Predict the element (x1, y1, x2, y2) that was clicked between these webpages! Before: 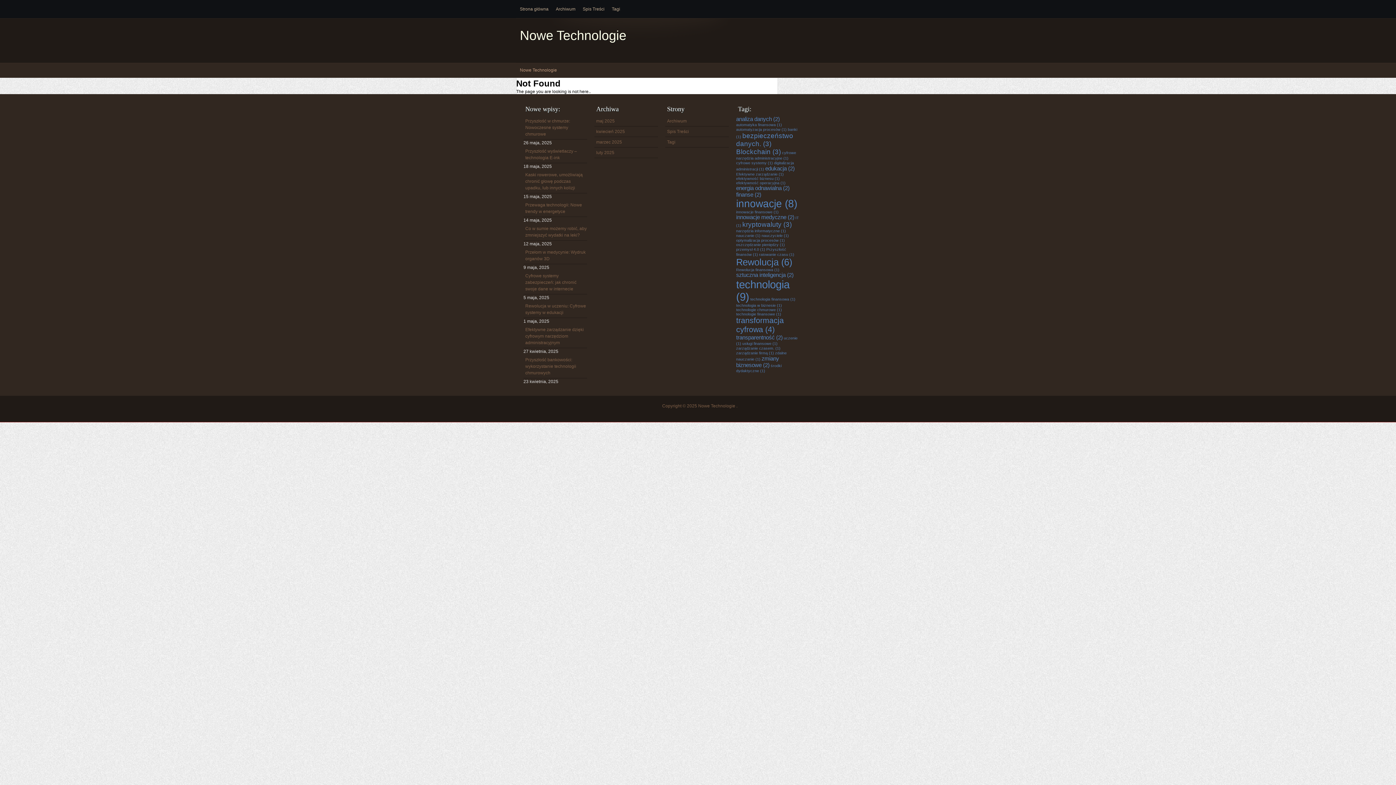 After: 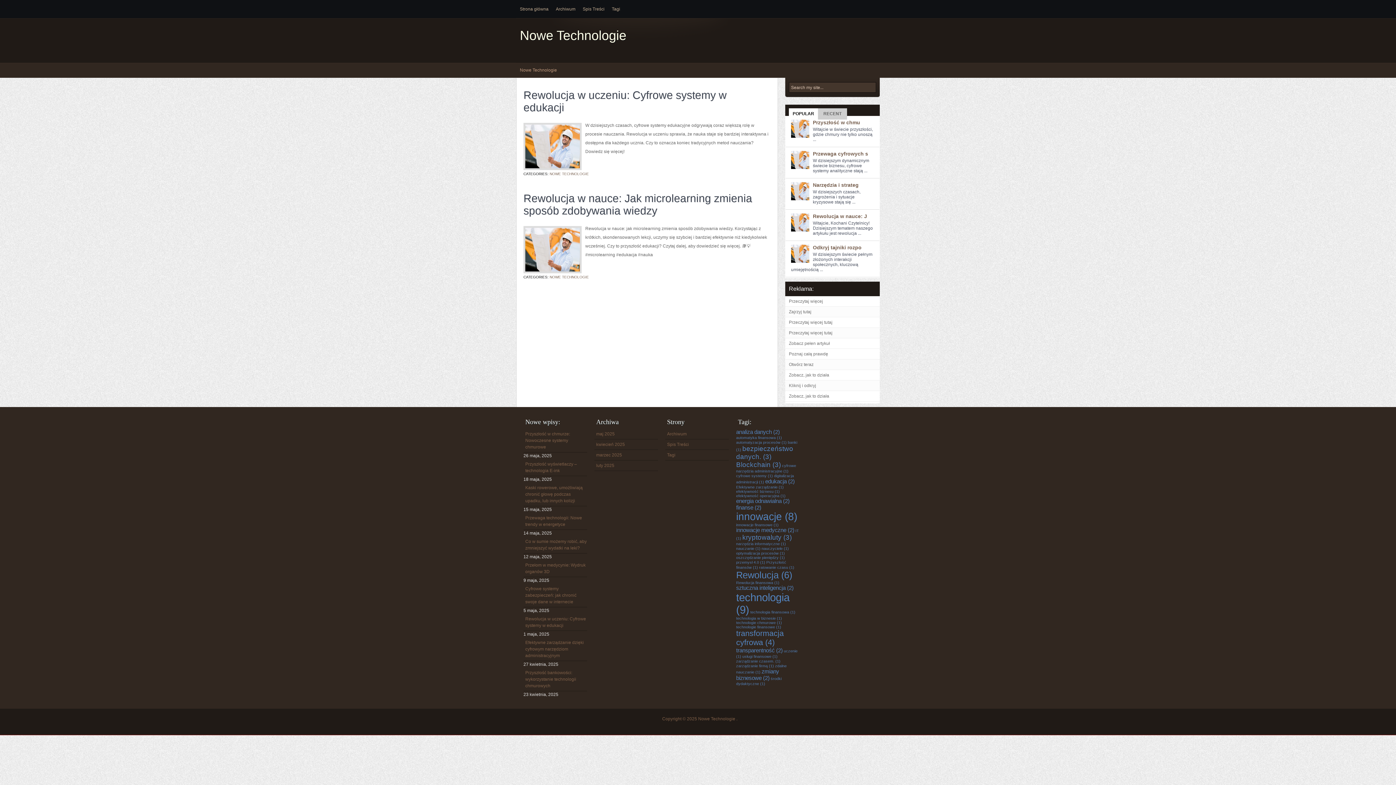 Action: label: edukacja (2 elementy) bbox: (765, 165, 794, 171)